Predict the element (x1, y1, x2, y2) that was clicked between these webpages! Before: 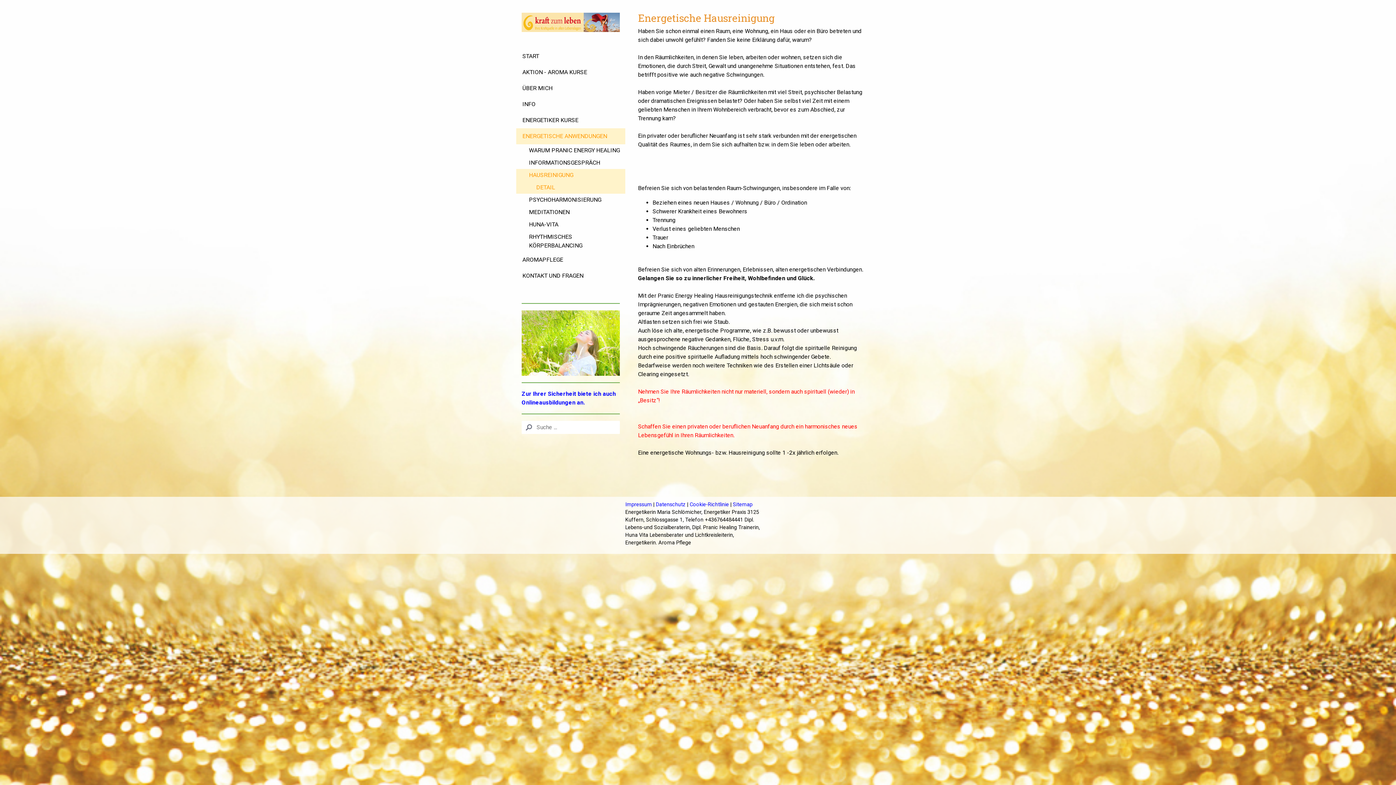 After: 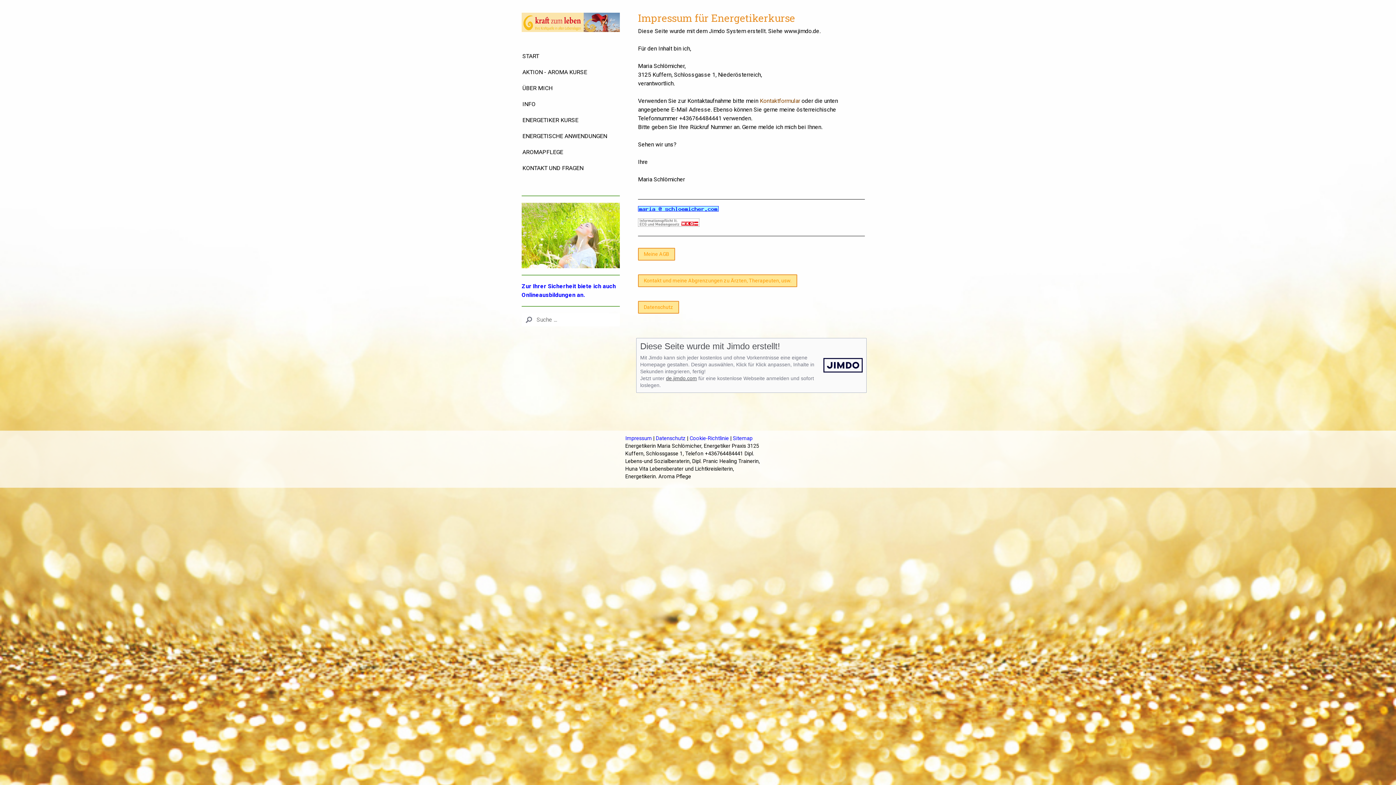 Action: label: Impressum bbox: (625, 501, 652, 508)